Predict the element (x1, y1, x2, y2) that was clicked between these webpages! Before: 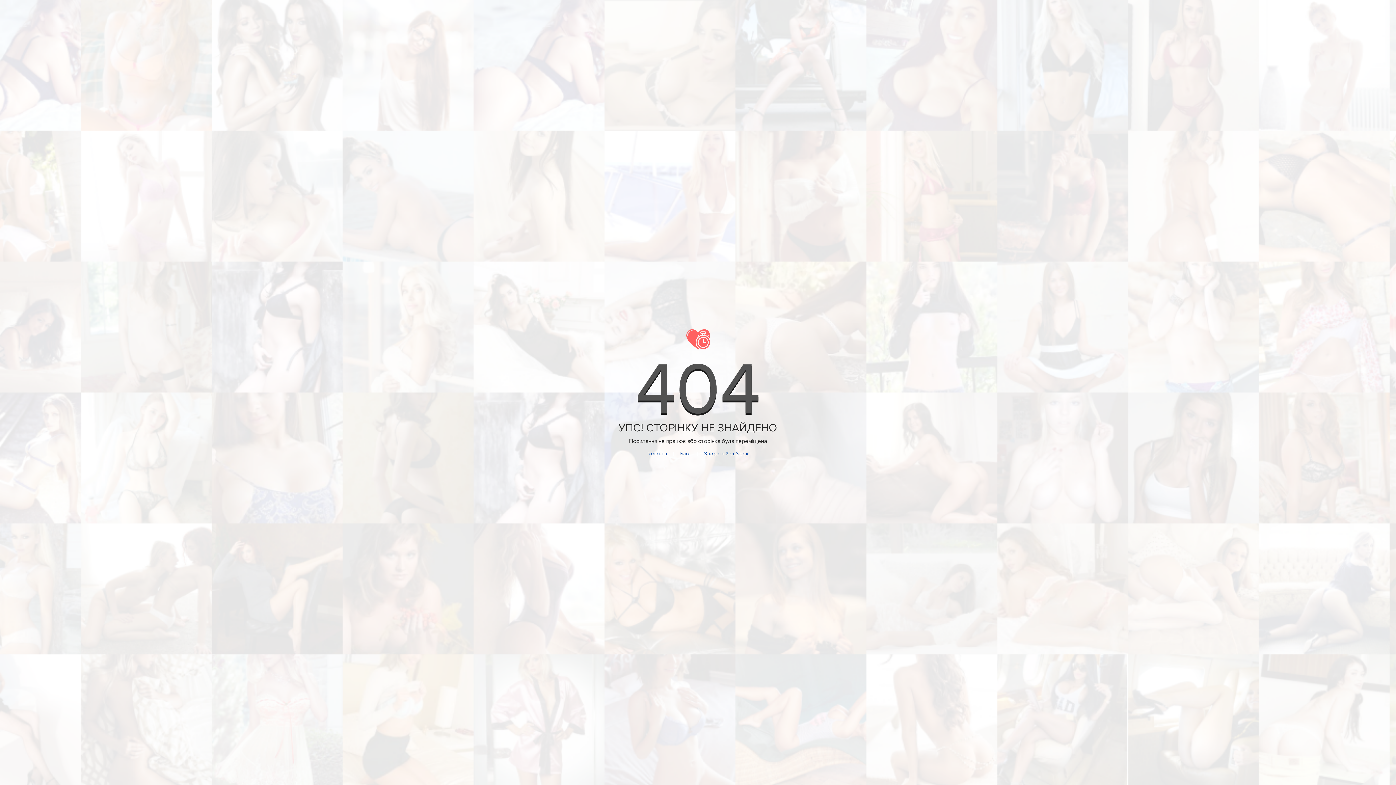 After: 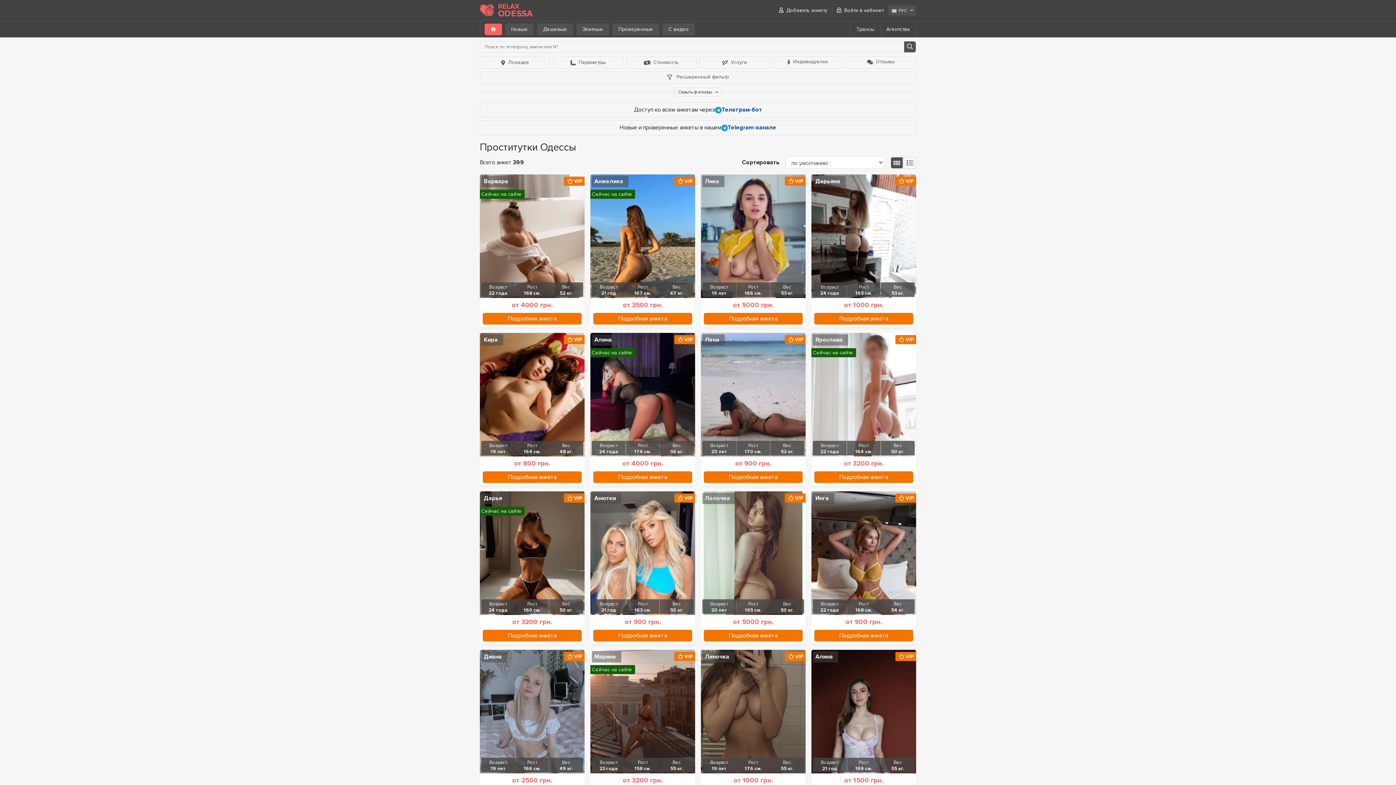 Action: bbox: (643, 328, 752, 351)